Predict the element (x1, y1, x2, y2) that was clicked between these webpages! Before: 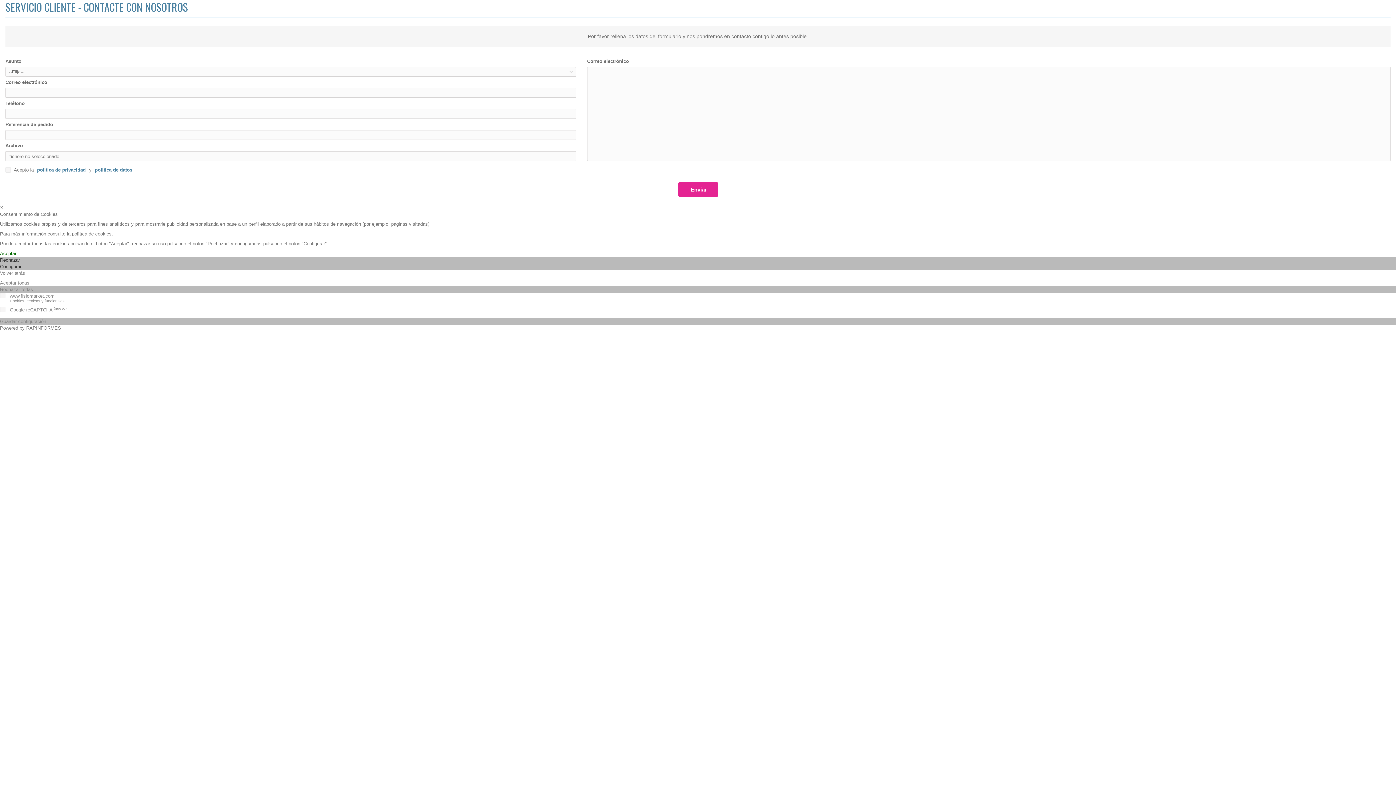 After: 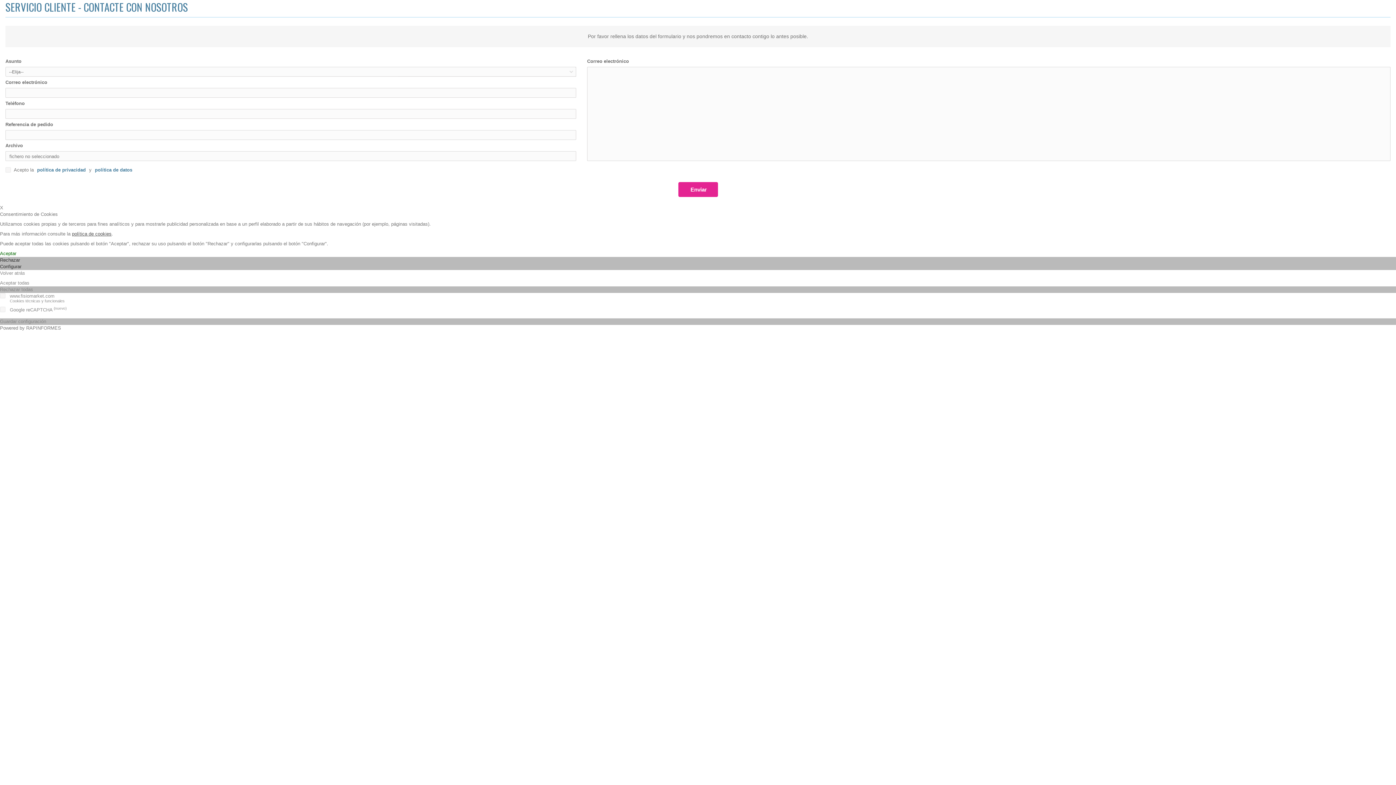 Action: bbox: (72, 231, 111, 236) label: política de cookies